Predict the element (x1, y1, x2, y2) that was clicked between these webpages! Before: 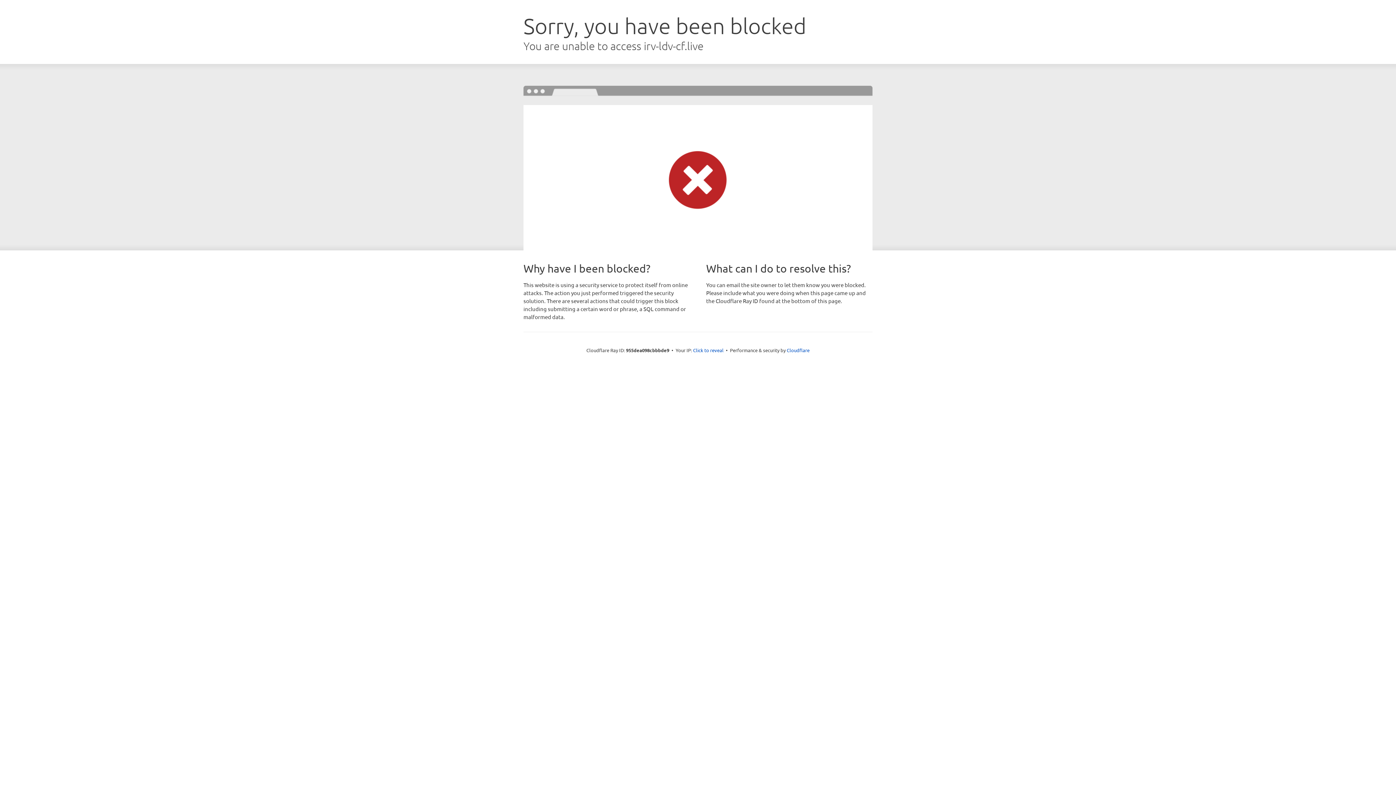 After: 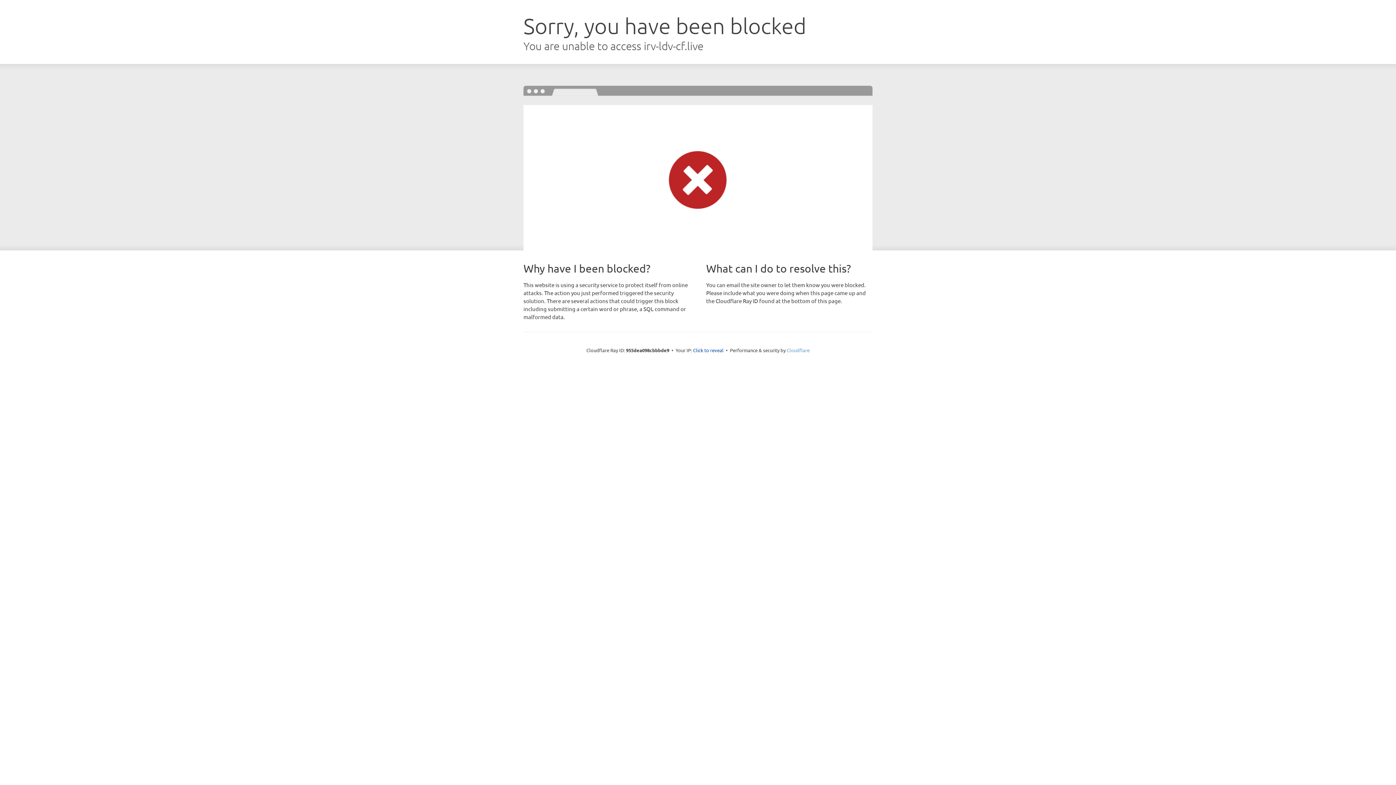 Action: label: Cloudflare bbox: (786, 347, 809, 353)